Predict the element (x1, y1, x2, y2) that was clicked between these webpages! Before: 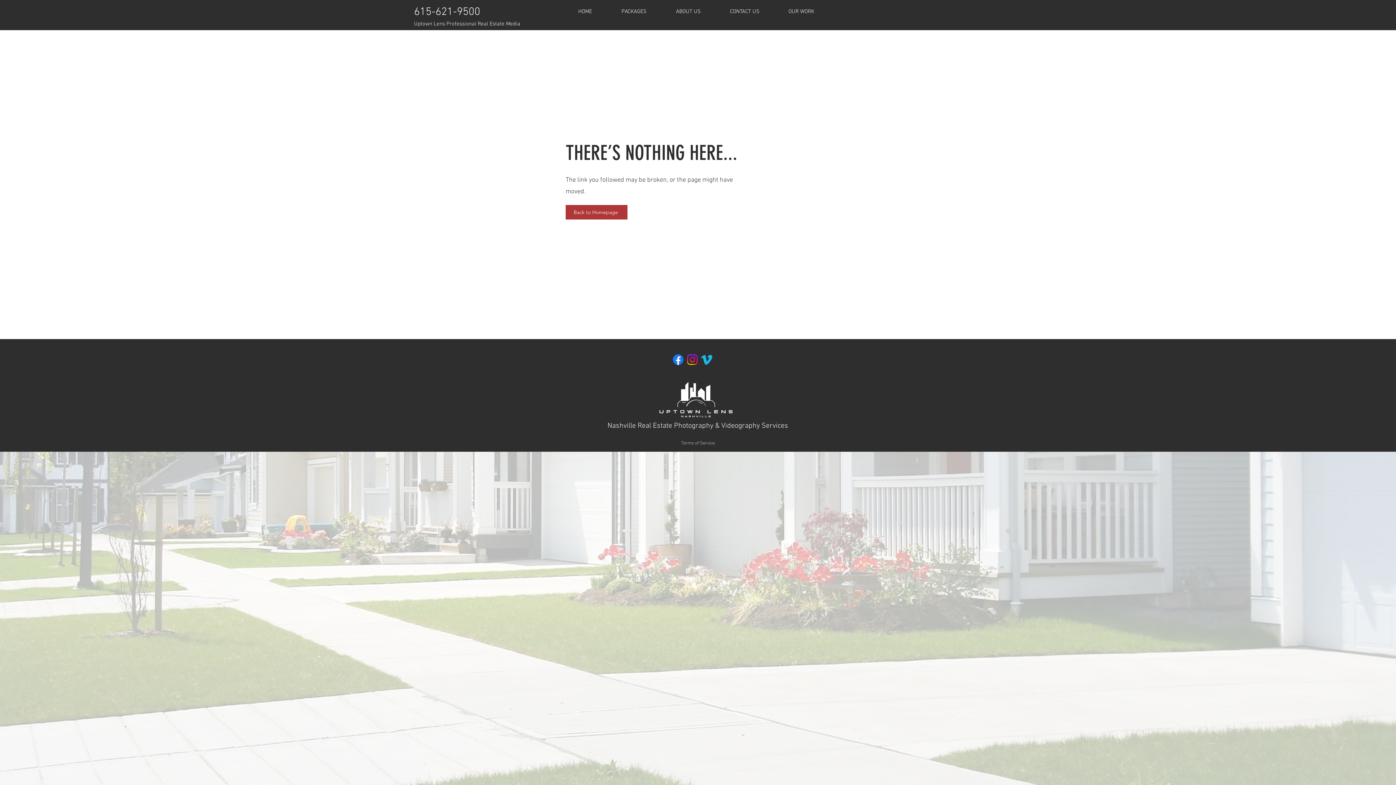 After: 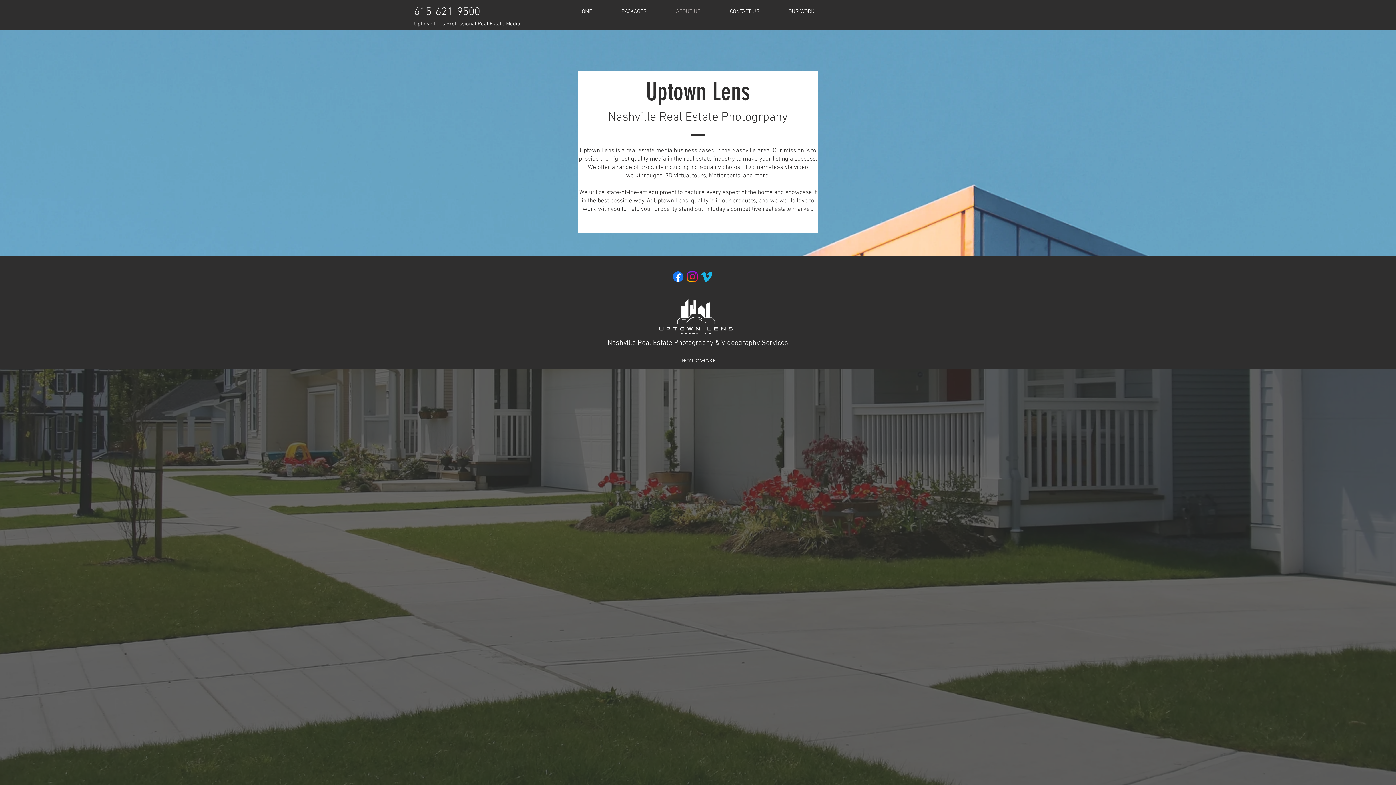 Action: label: ABOUT US bbox: (661, 7, 715, 16)